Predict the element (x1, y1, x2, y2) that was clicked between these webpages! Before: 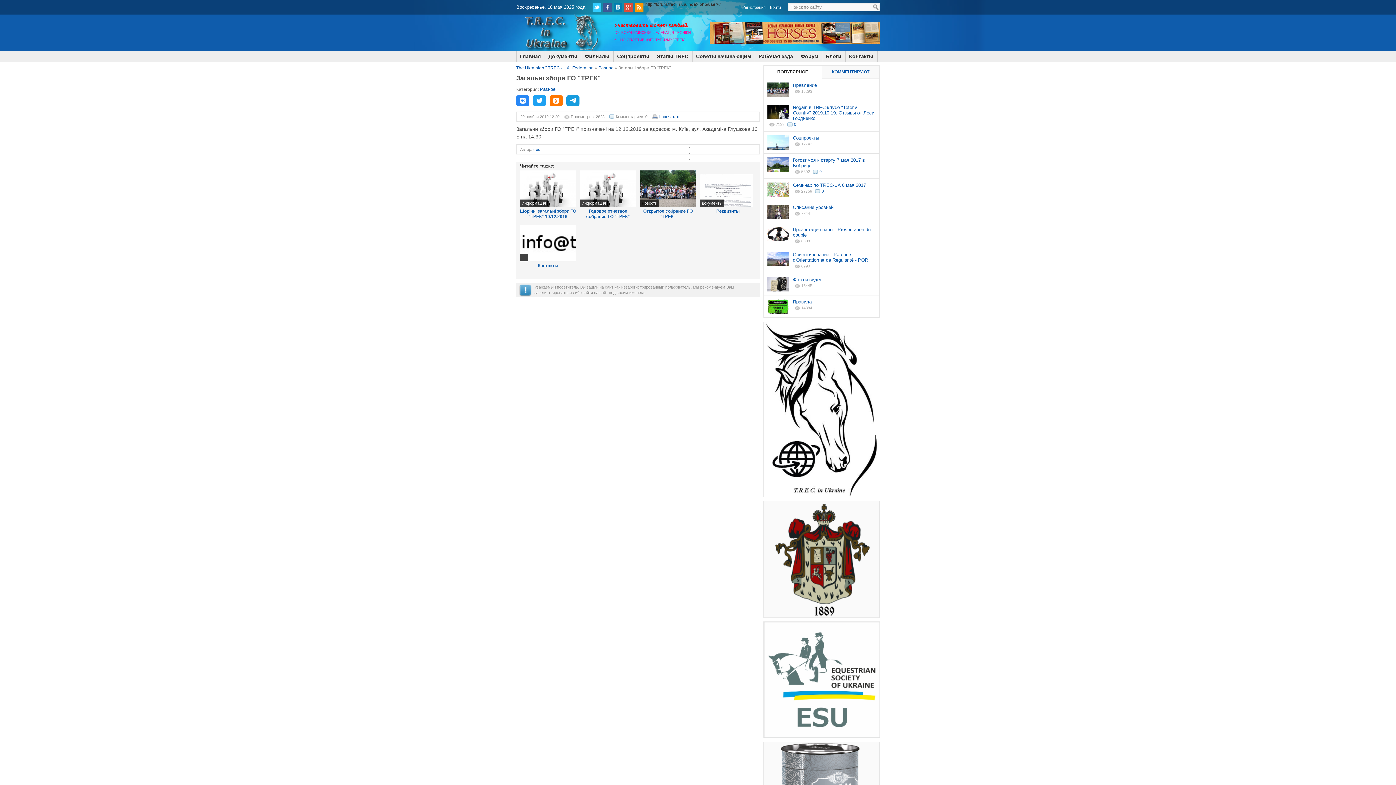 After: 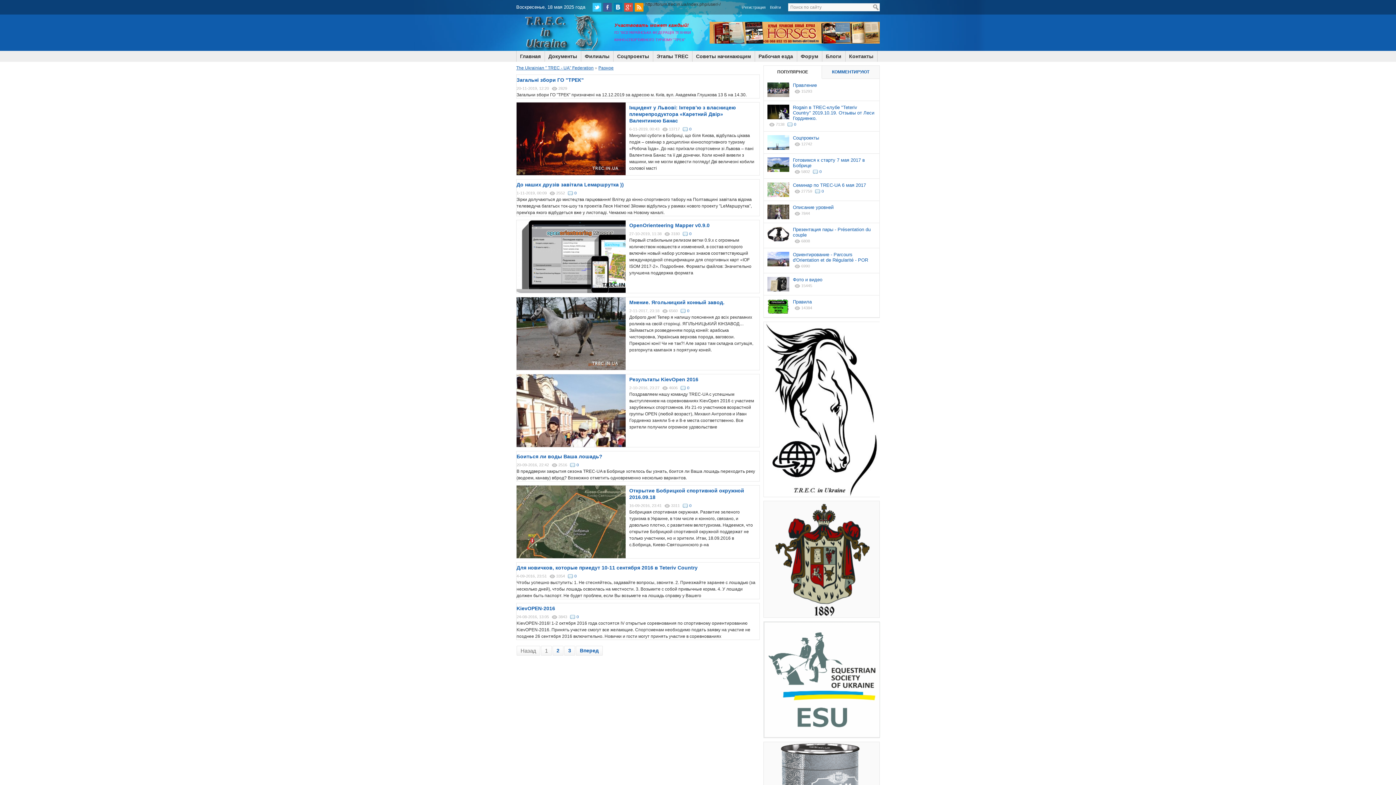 Action: bbox: (540, 86, 555, 92) label: Разное